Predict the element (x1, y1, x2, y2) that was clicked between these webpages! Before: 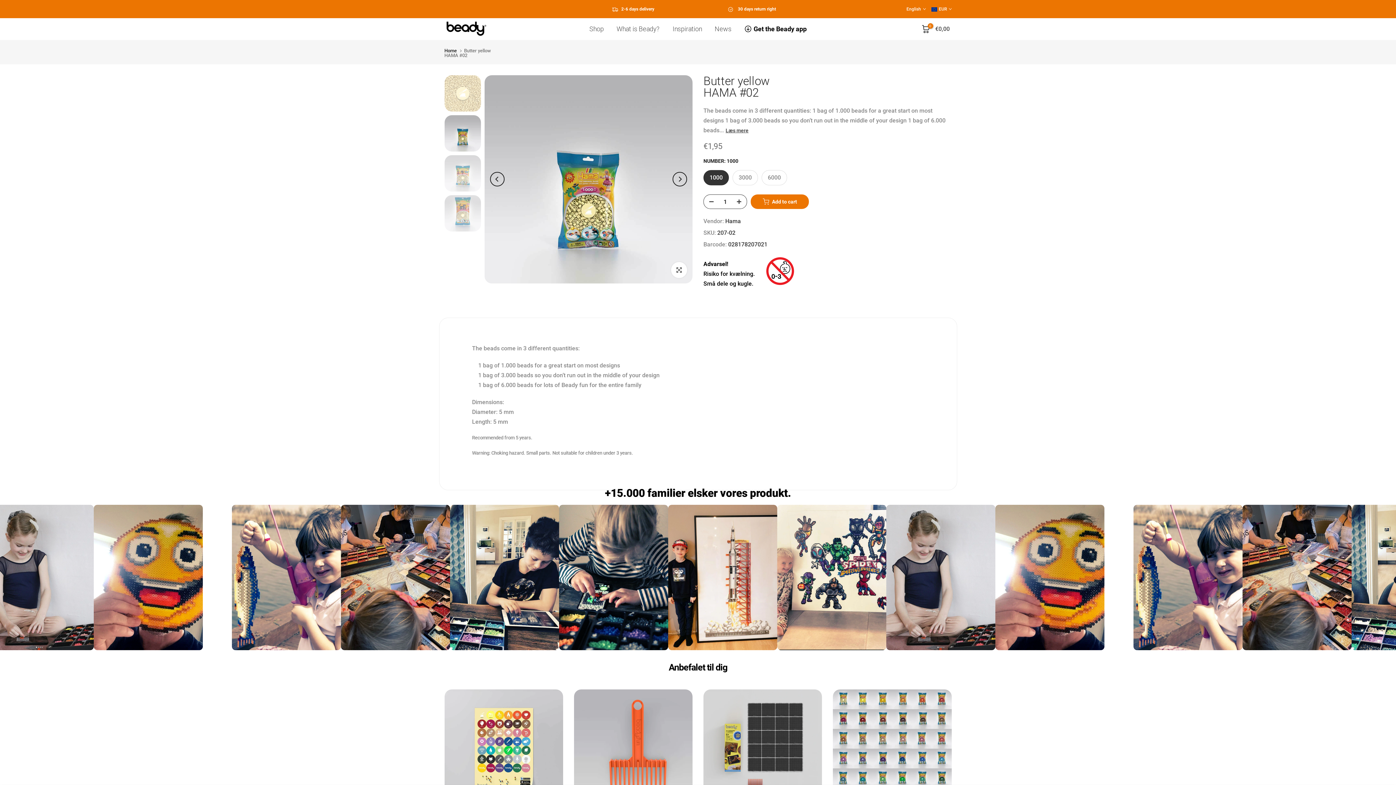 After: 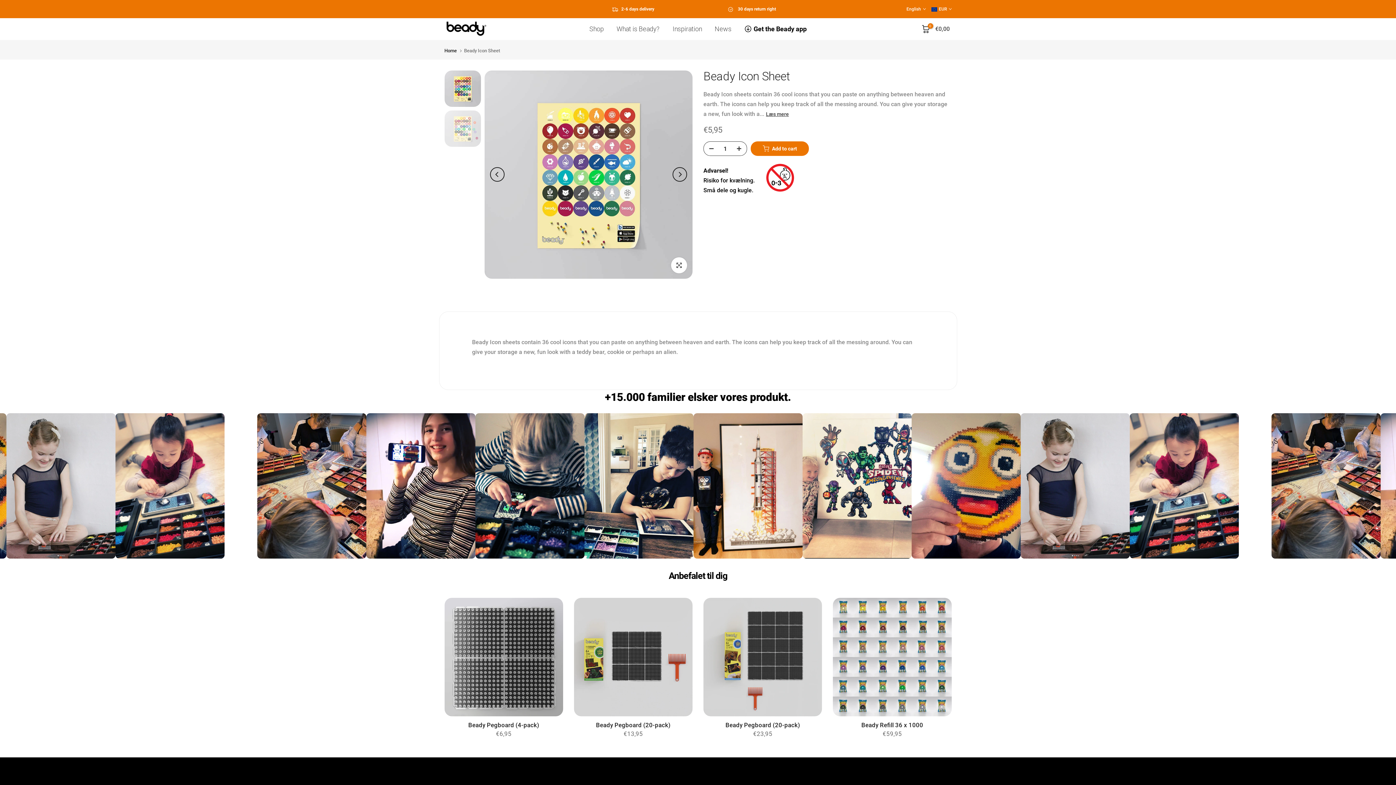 Action: bbox: (444, 689, 563, 808)